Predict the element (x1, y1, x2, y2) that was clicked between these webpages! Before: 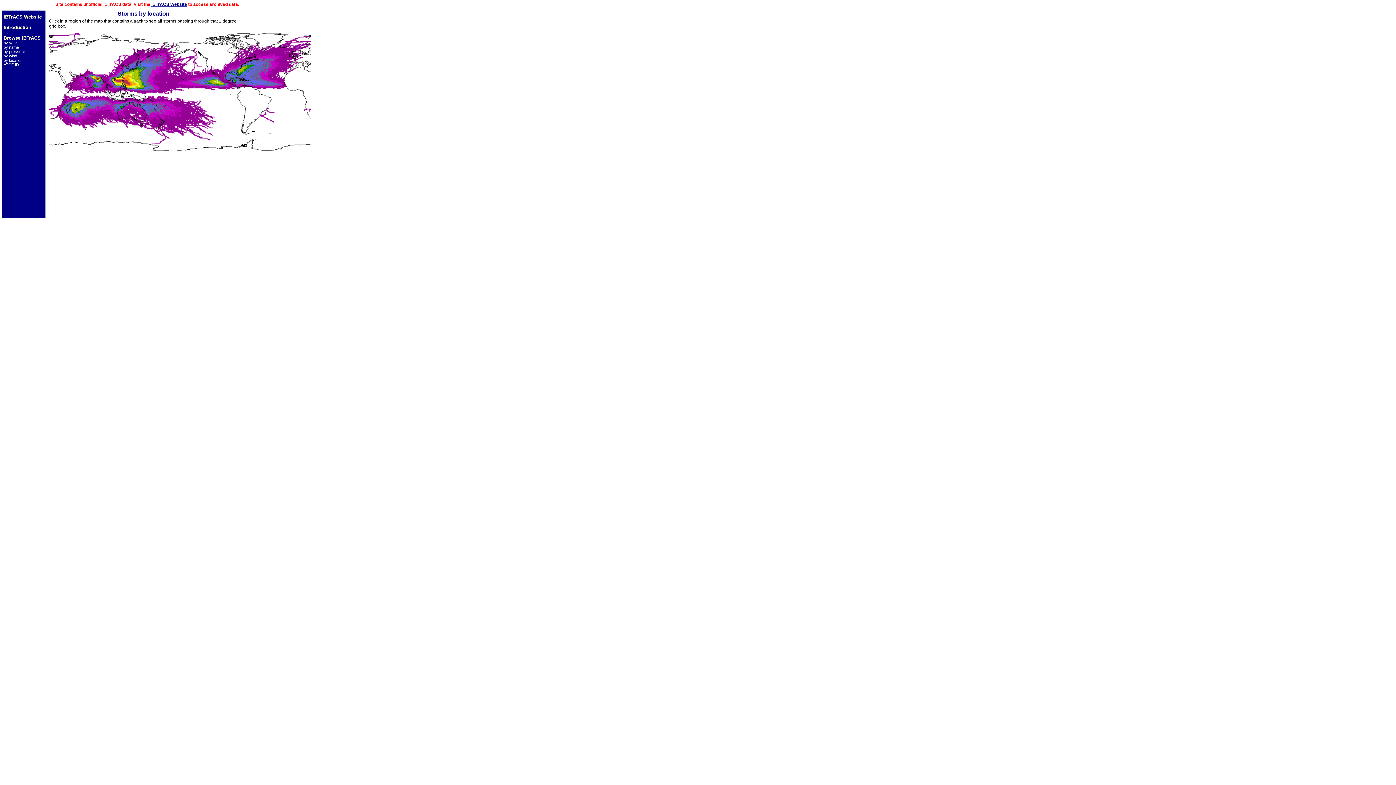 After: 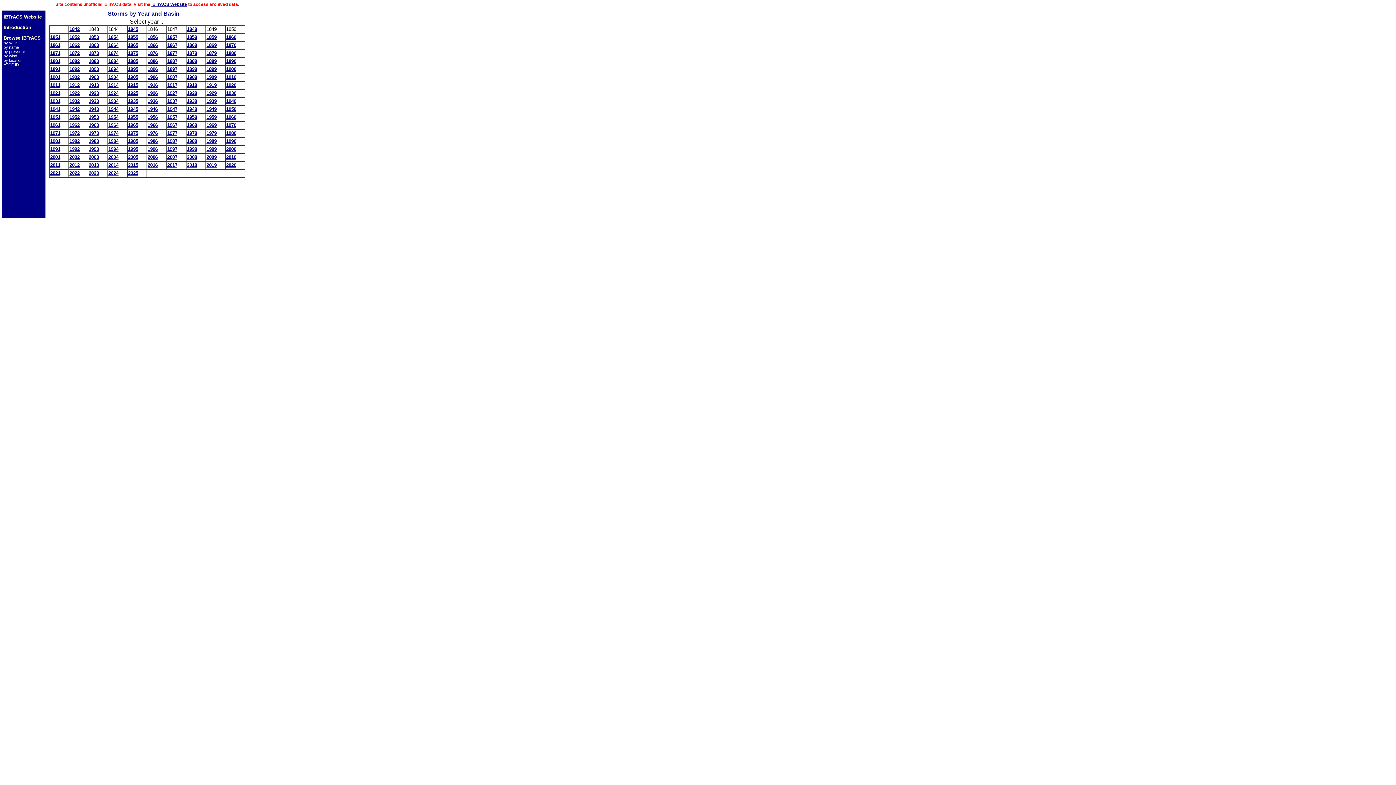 Action: label: by year bbox: (3, 40, 17, 45)